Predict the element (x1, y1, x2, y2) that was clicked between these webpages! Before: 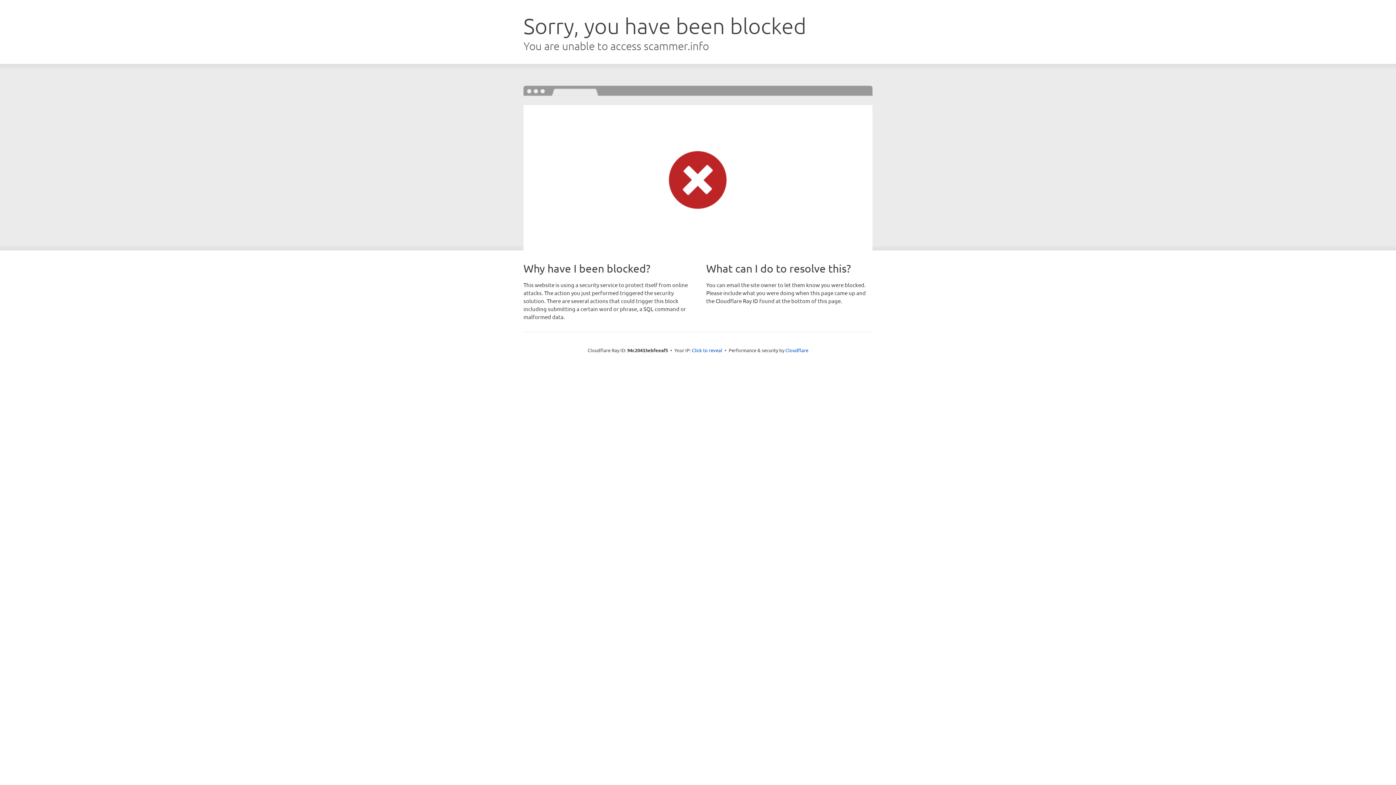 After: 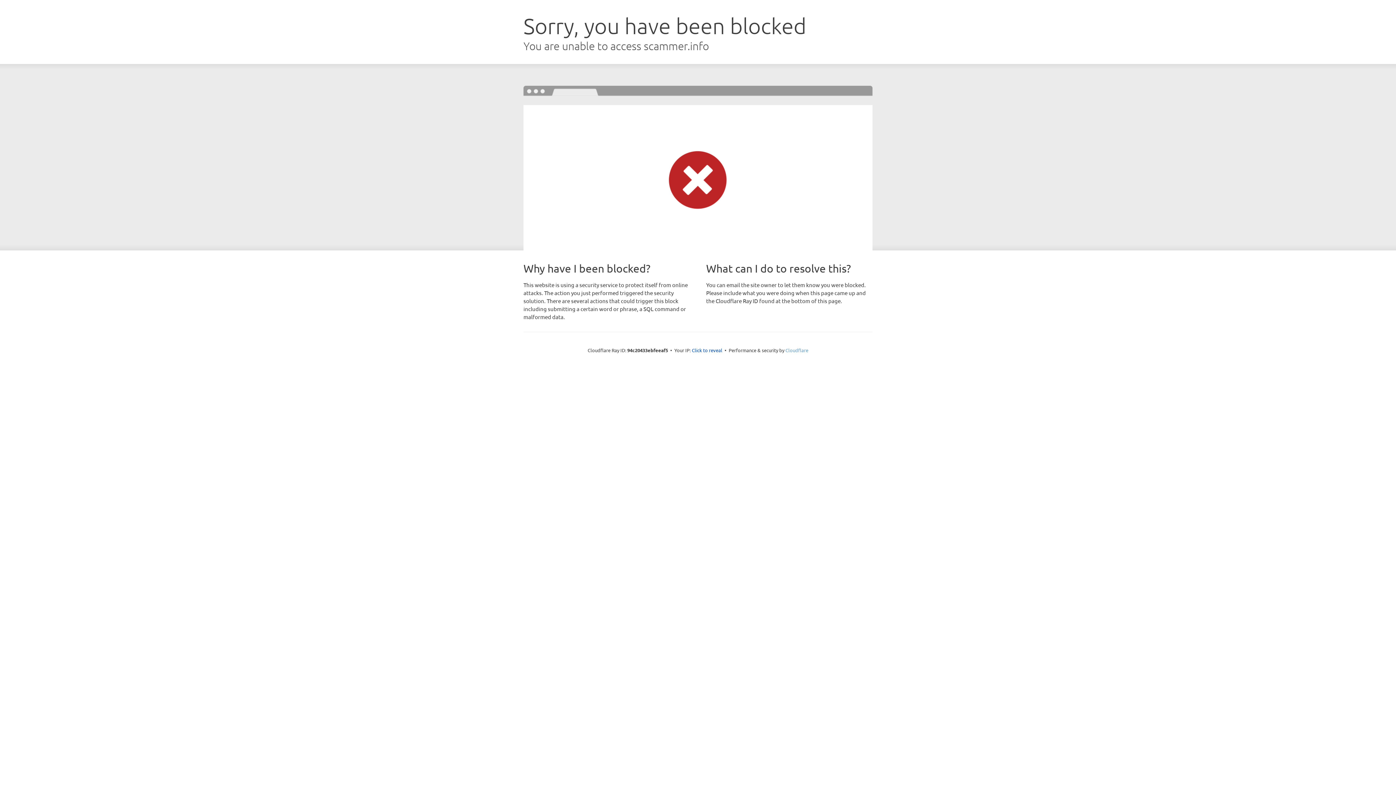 Action: label: Cloudflare bbox: (785, 347, 808, 353)